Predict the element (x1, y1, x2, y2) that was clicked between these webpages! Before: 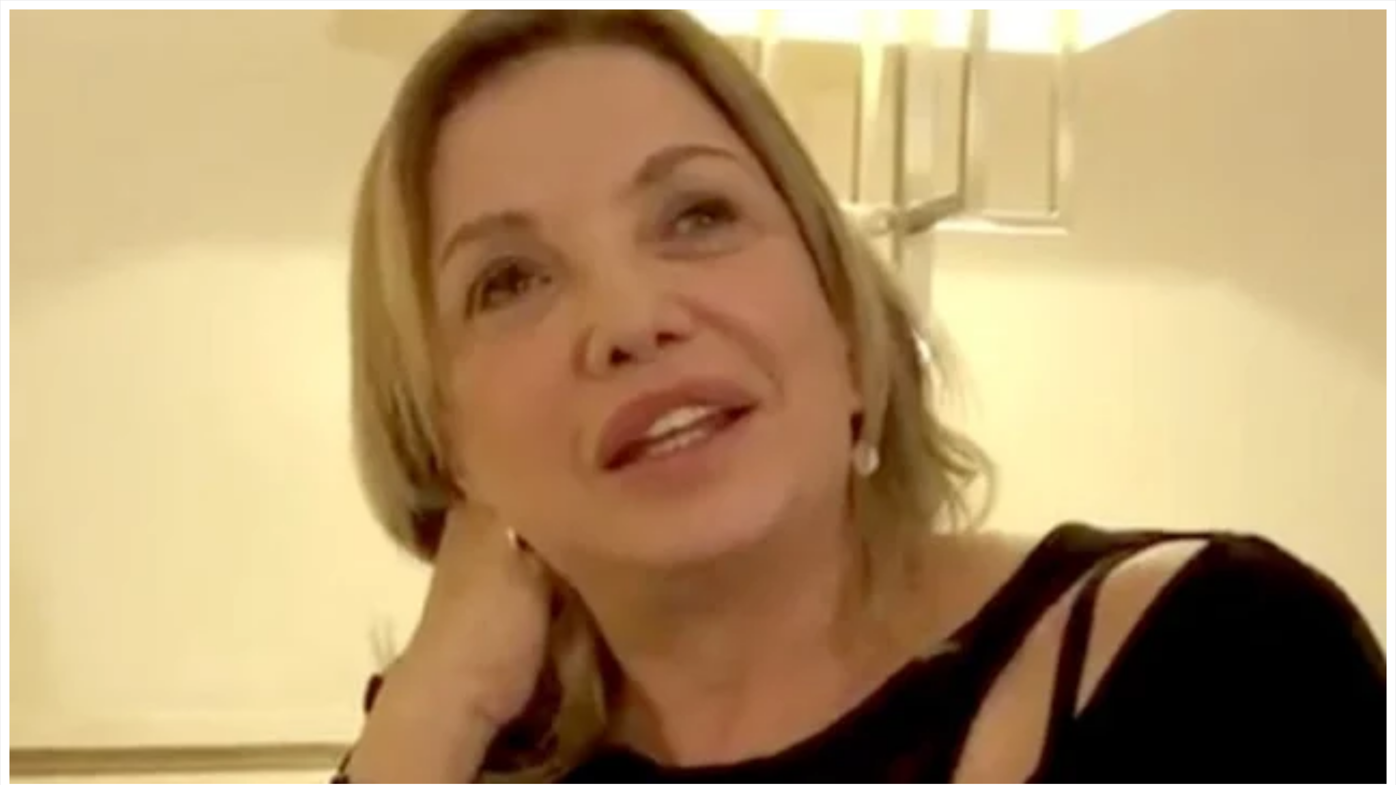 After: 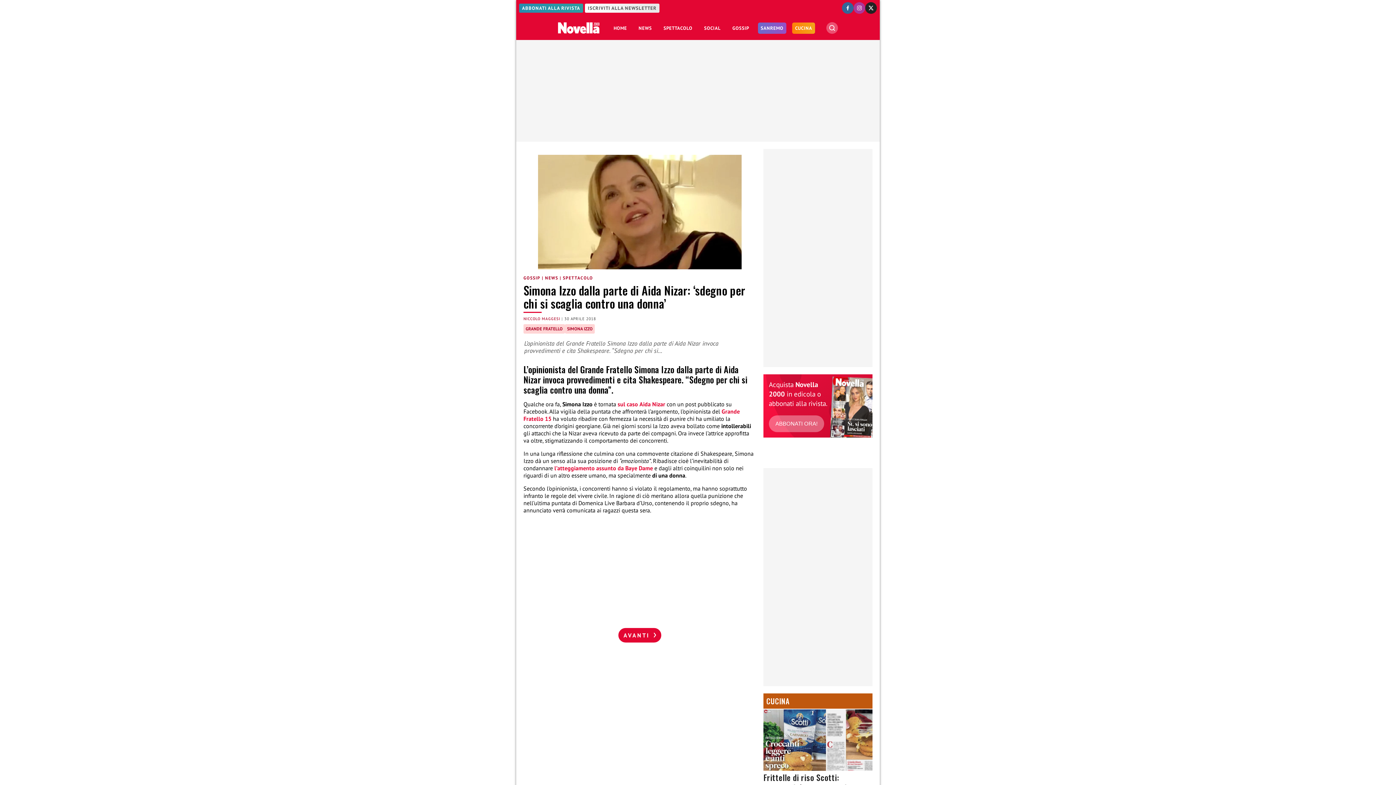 Action: bbox: (9, 778, 1386, 785)